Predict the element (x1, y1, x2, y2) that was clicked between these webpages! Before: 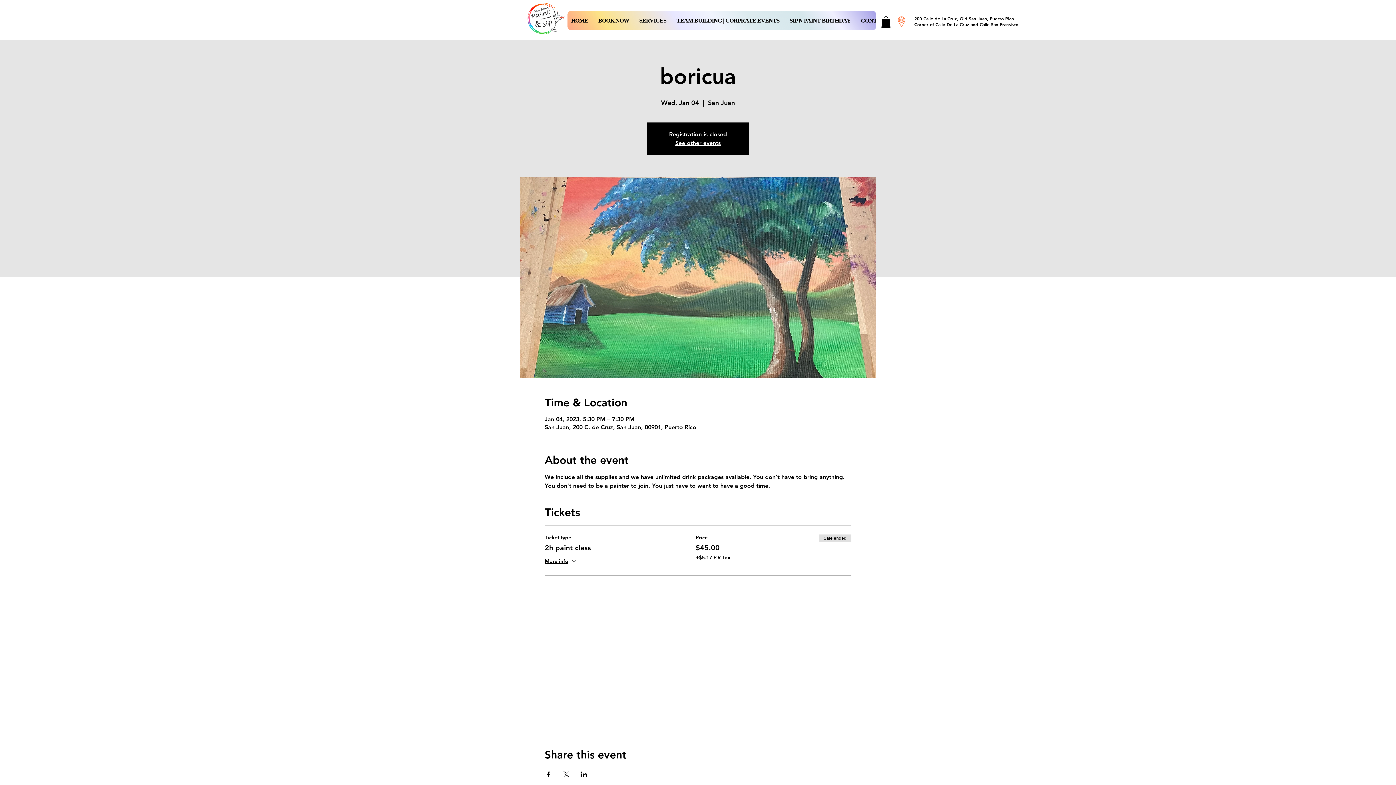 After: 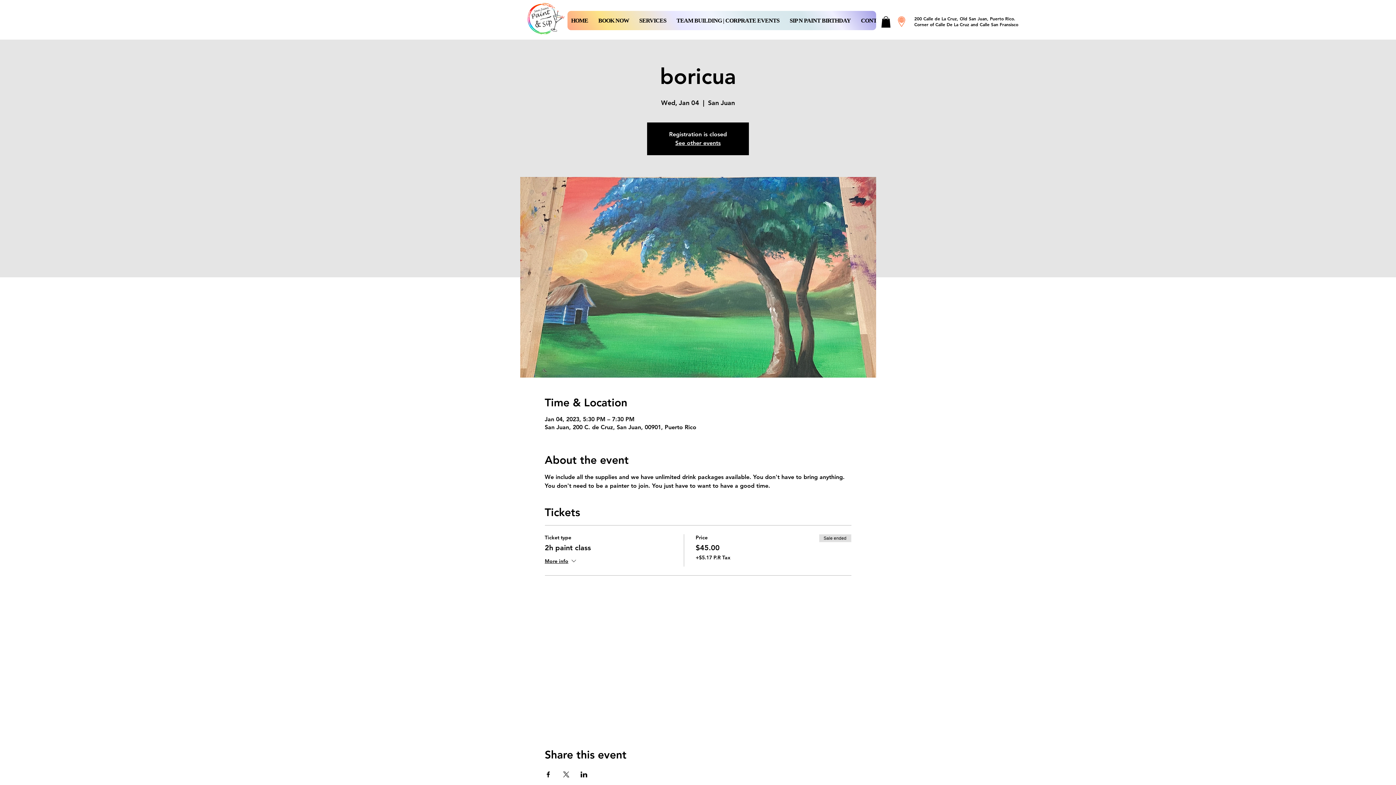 Action: bbox: (580, 772, 587, 777) label: Share event on LinkedIn